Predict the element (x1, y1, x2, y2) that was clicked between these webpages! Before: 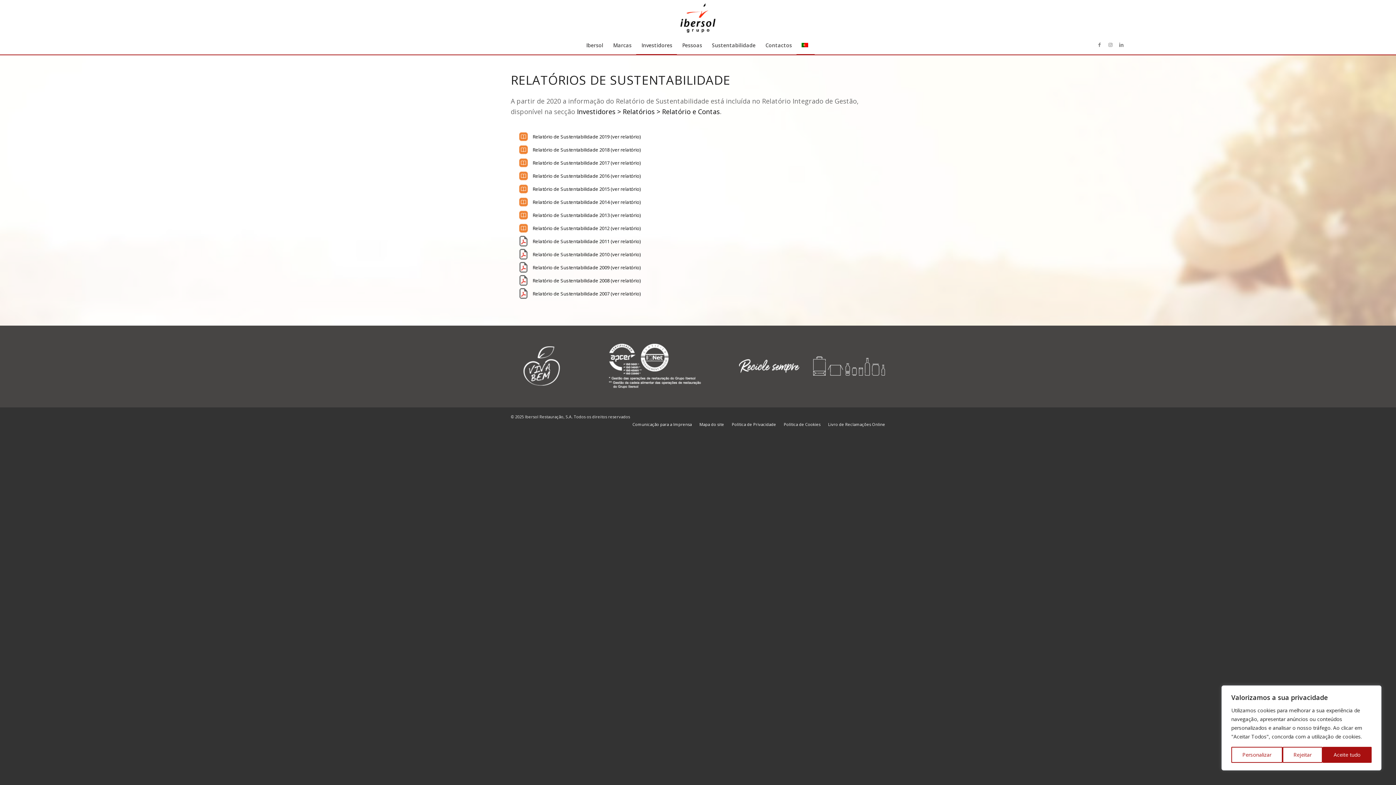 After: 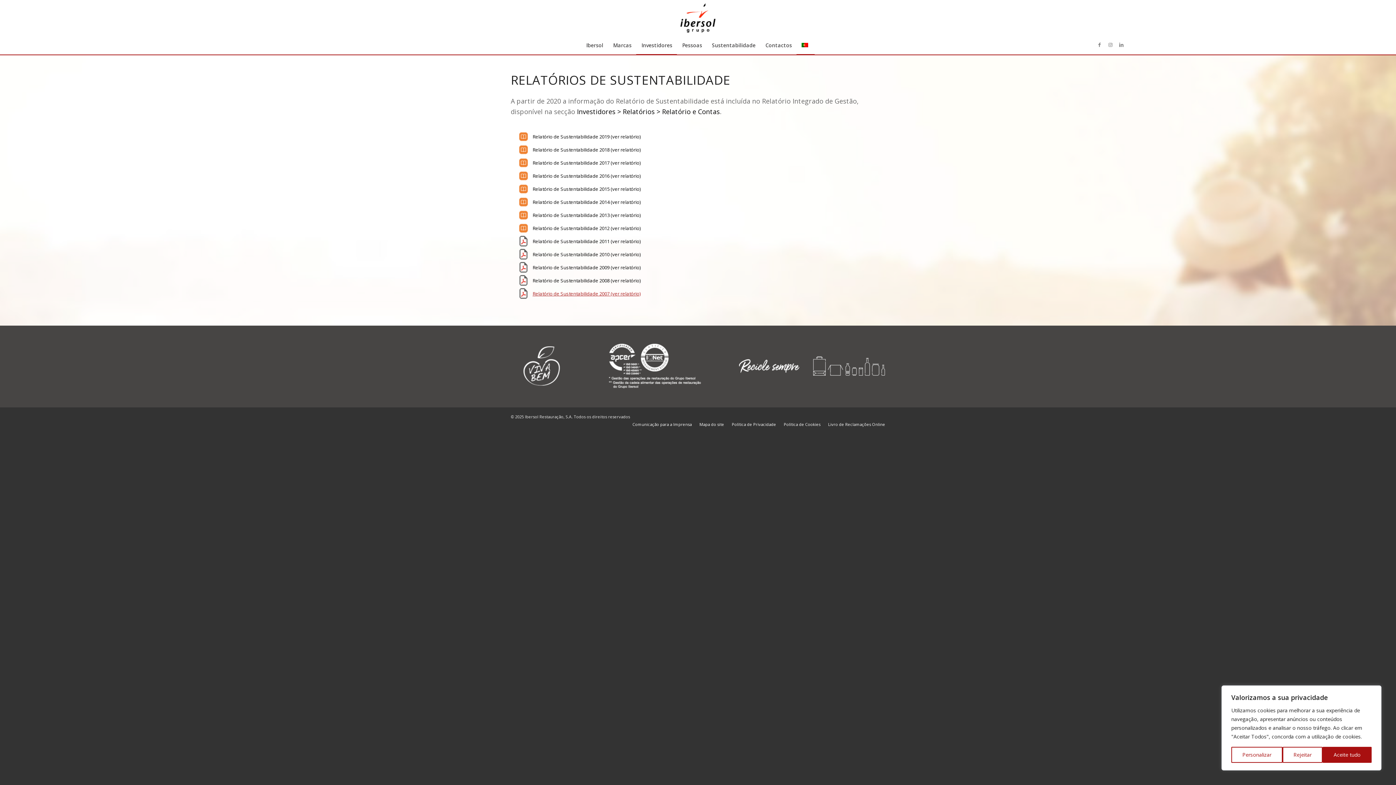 Action: label: Relatório de Sustentabilidade 2007 (ver relatório) bbox: (532, 290, 640, 296)